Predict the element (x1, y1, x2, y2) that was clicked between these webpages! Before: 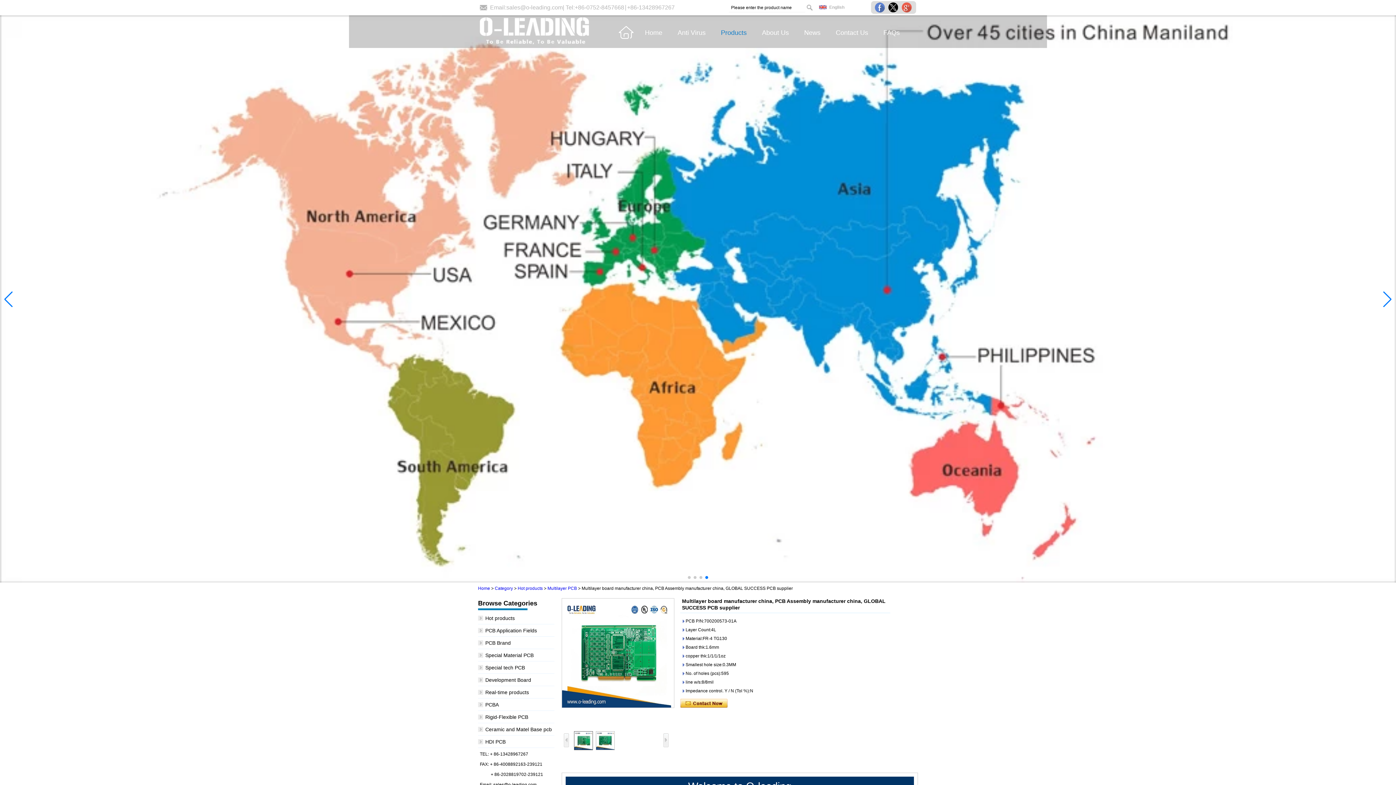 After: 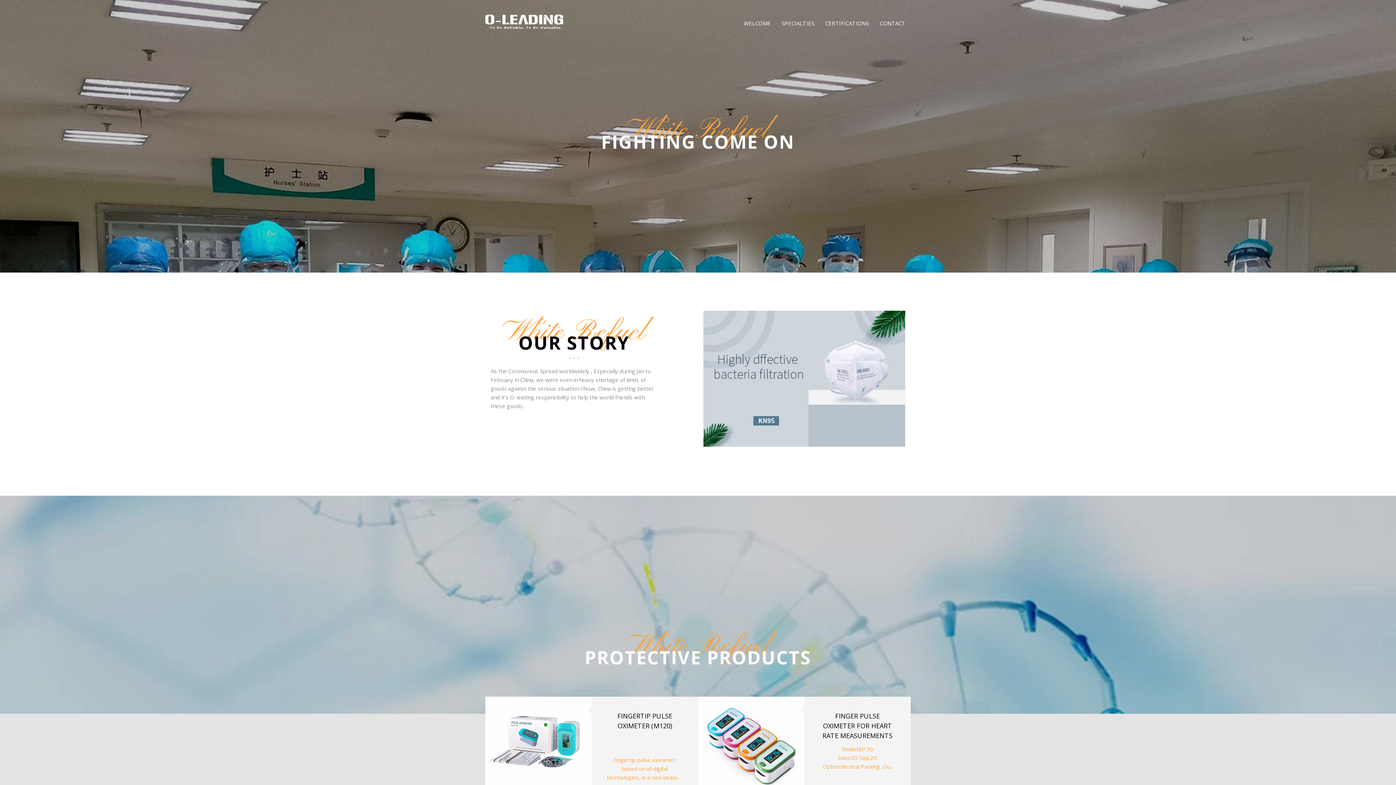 Action: bbox: (677, 27, 705, 40) label: Anti Virus